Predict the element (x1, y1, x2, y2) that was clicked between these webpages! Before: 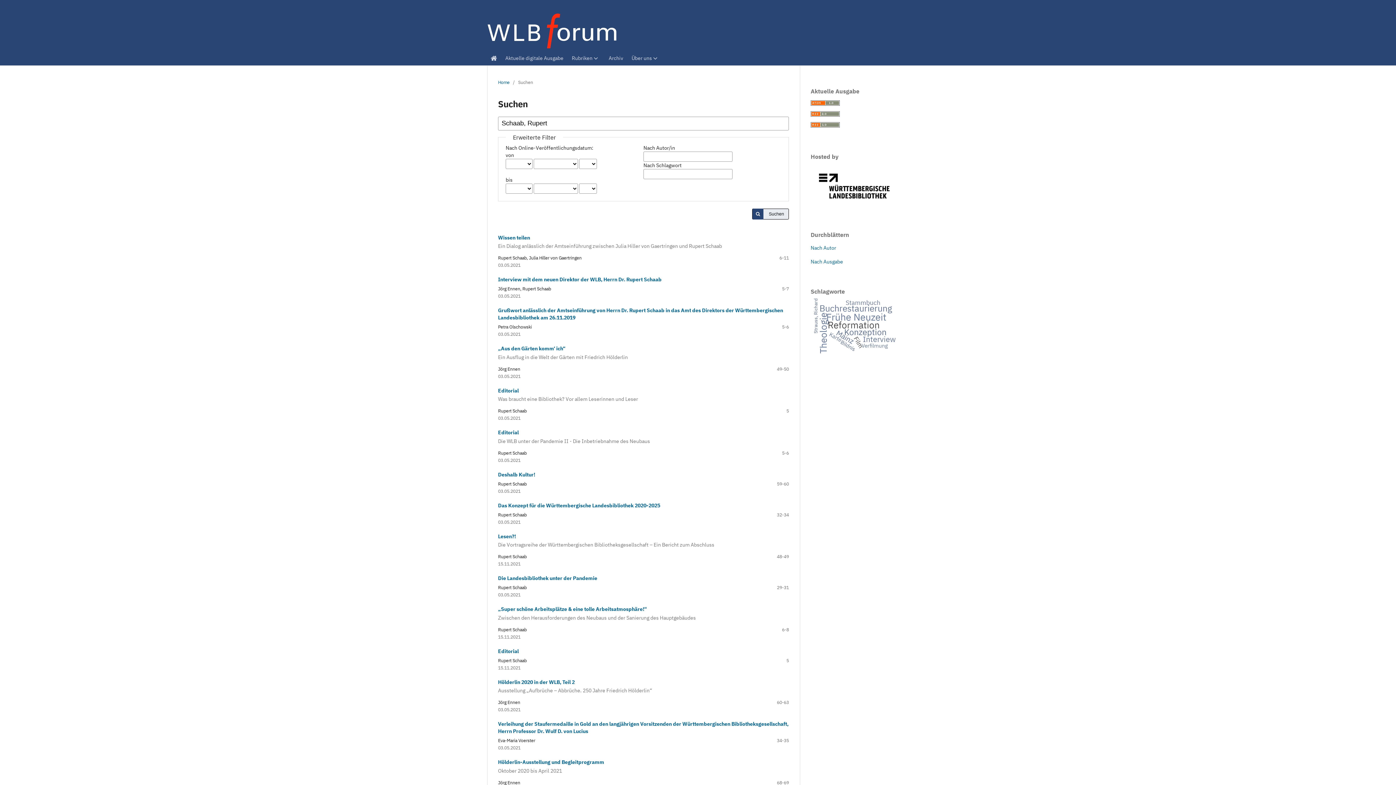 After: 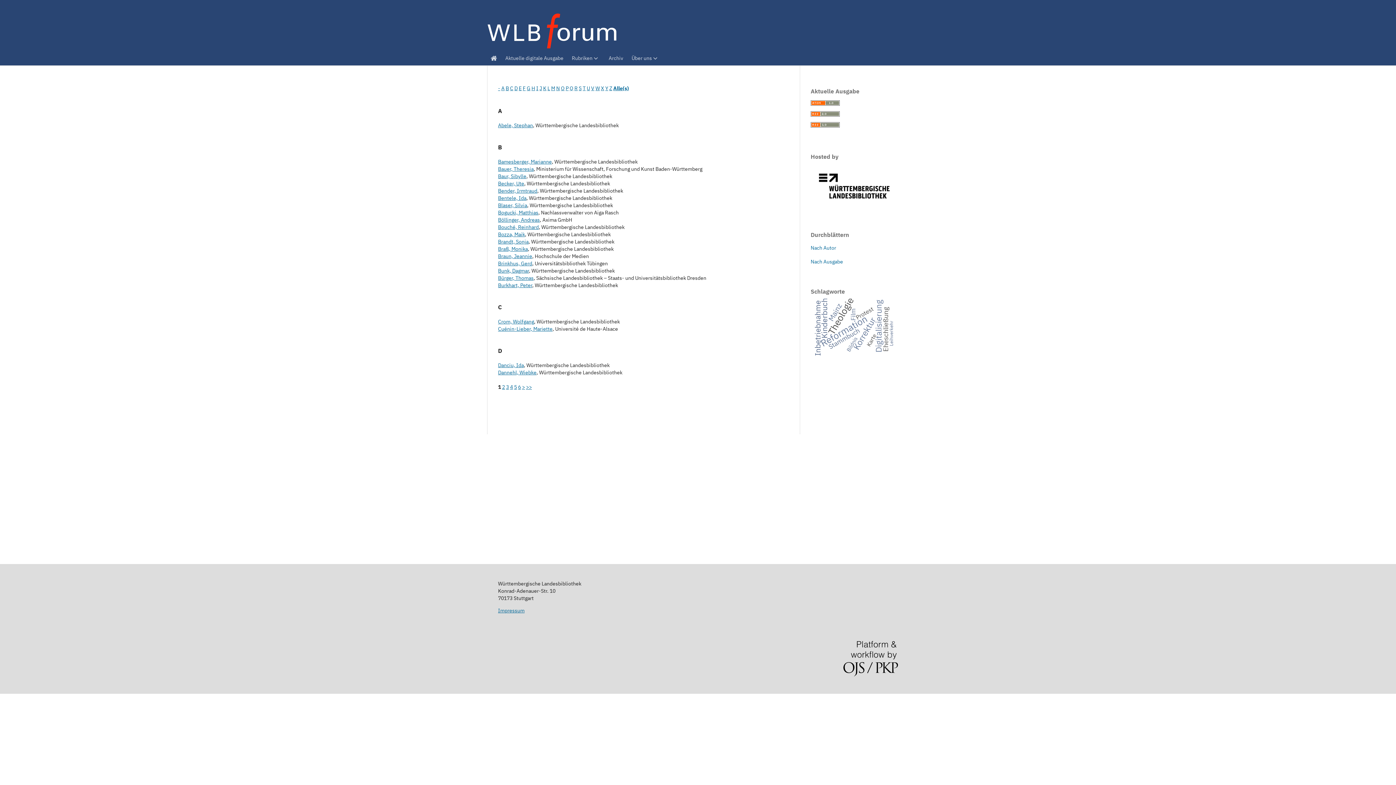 Action: label: Nach Autor bbox: (810, 244, 836, 251)